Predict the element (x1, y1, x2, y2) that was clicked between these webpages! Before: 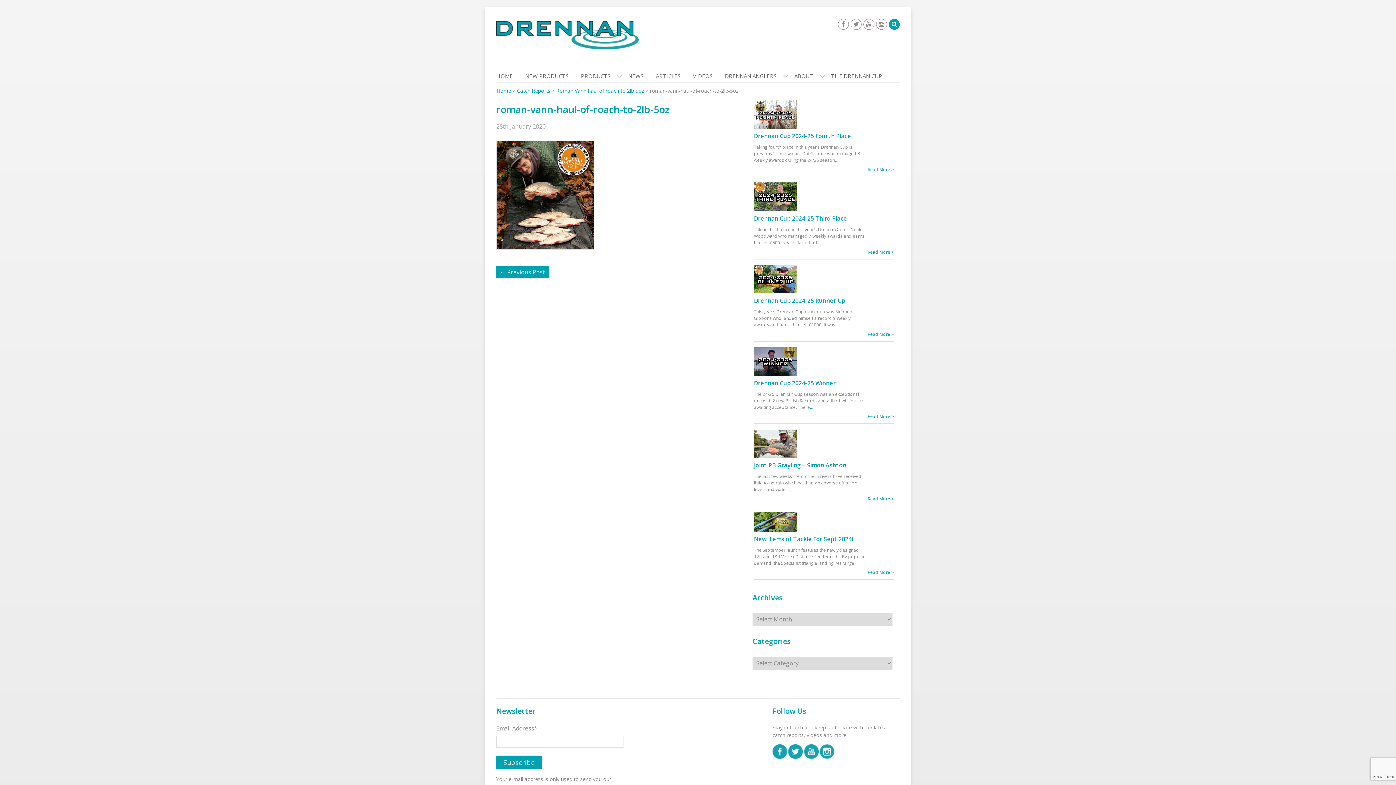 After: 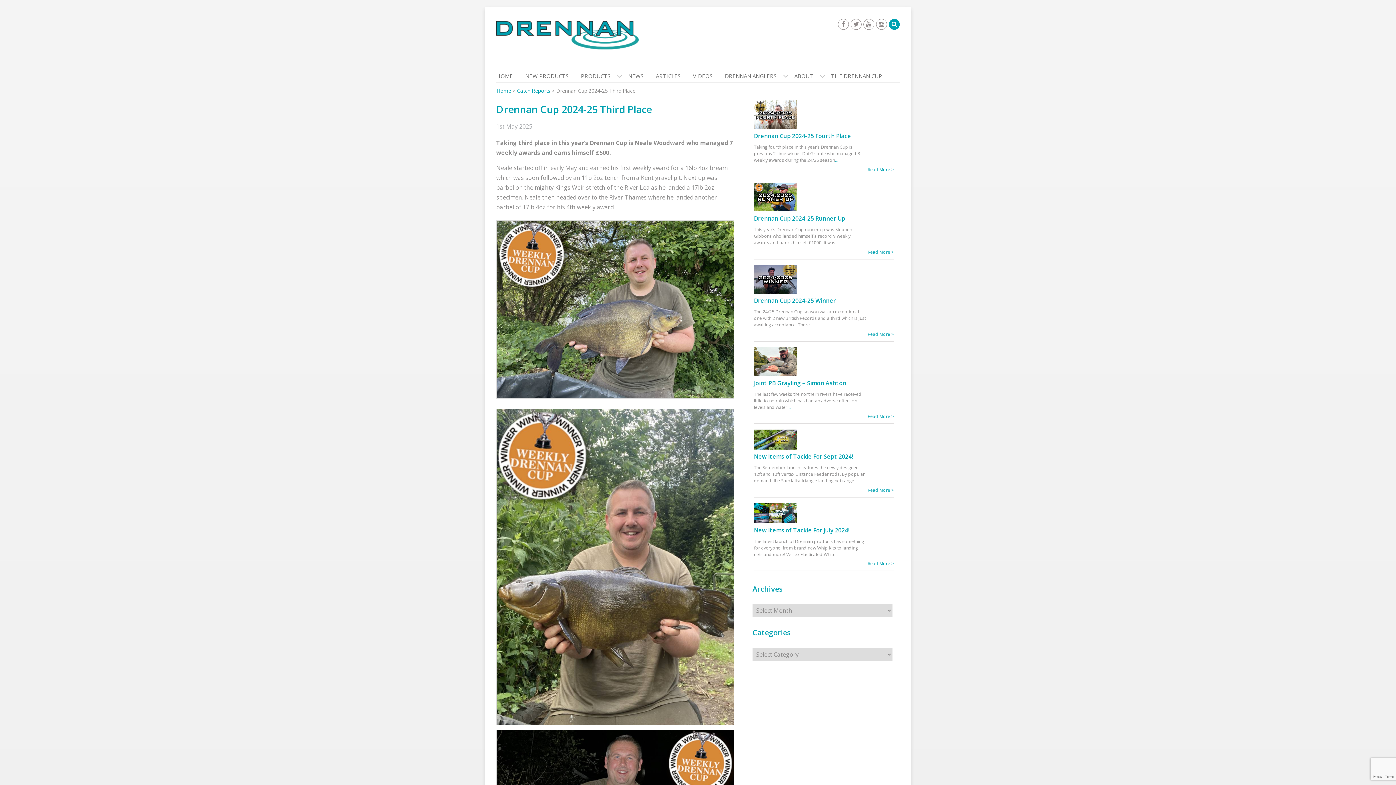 Action: label: ... bbox: (817, 239, 820, 245)